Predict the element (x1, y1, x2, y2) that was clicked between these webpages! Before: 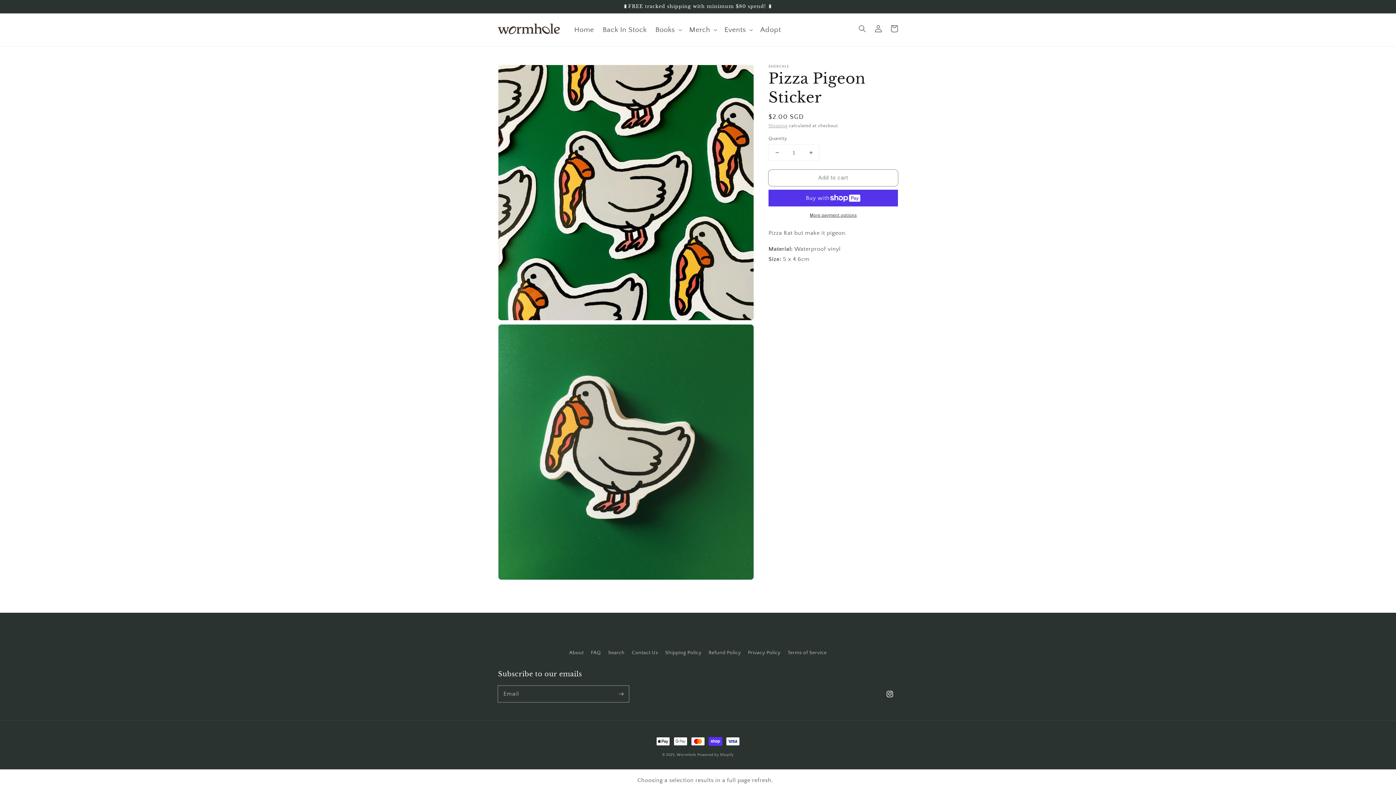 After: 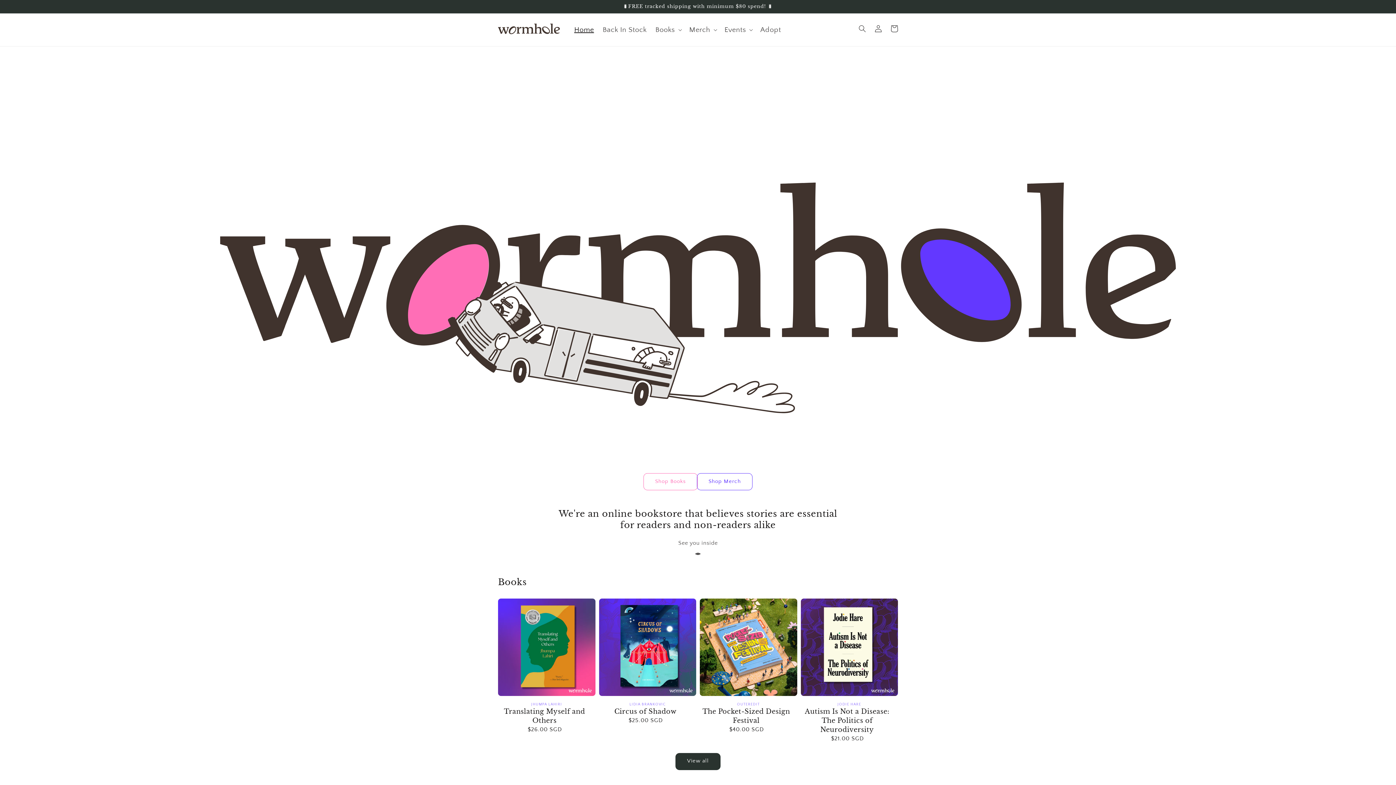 Action: bbox: (495, 20, 562, 38)